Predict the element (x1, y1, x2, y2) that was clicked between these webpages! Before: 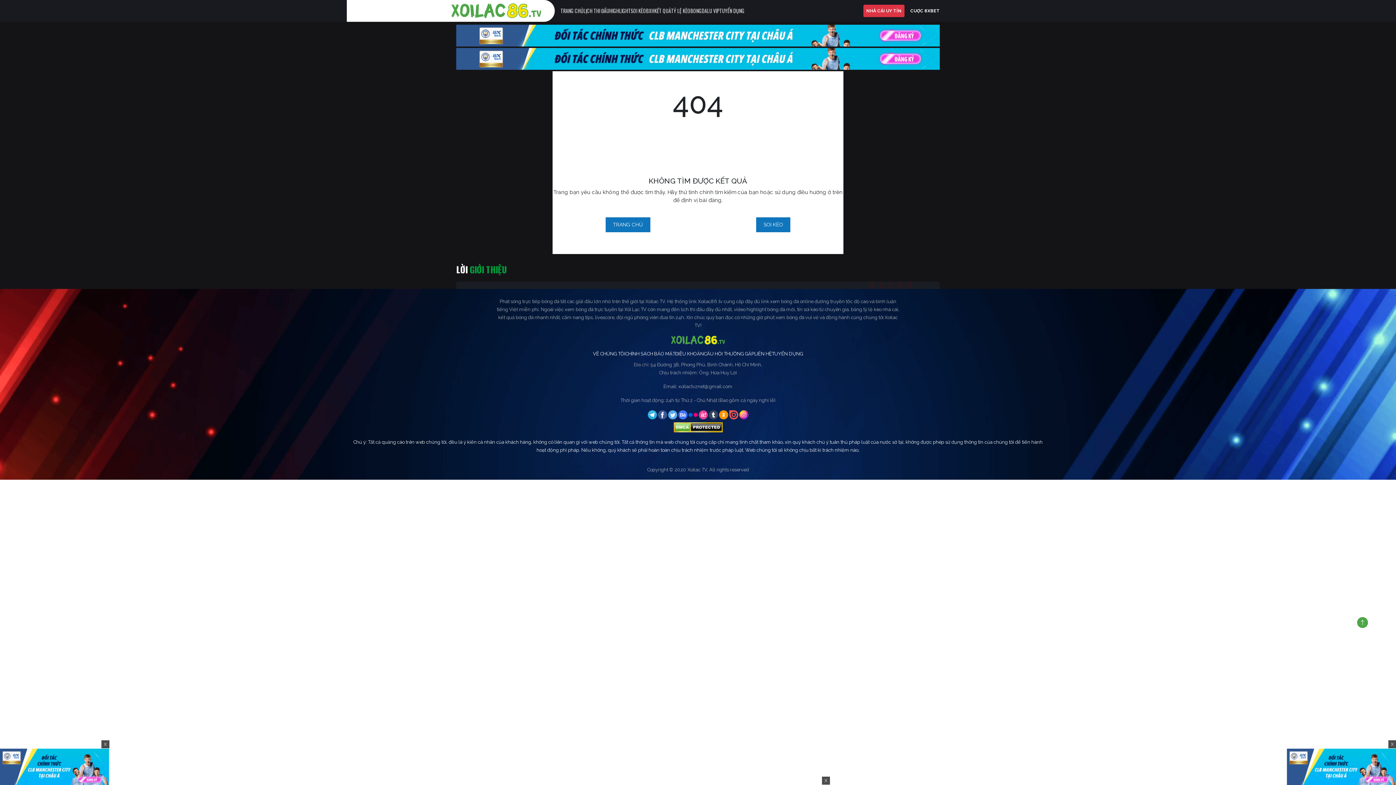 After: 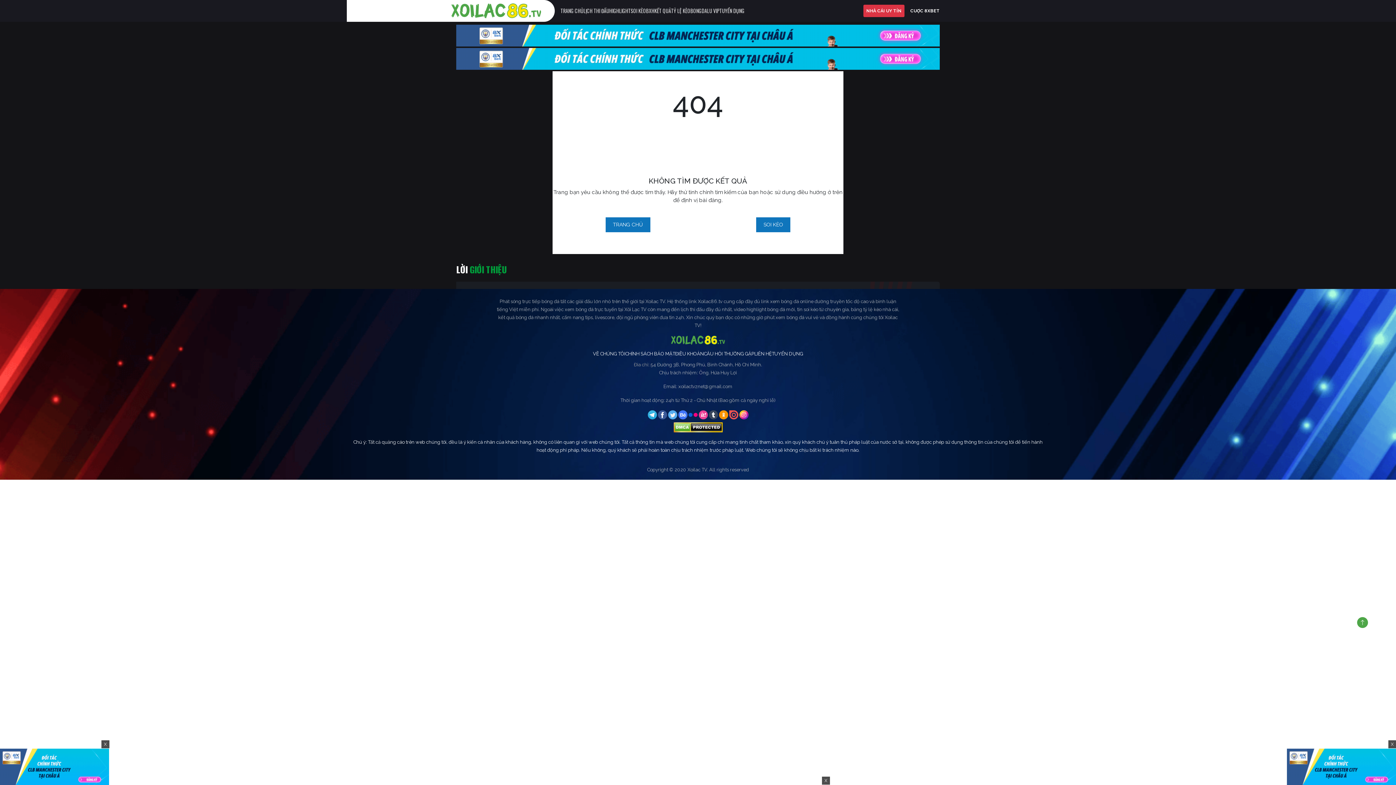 Action: bbox: (688, 411, 698, 417) label:  